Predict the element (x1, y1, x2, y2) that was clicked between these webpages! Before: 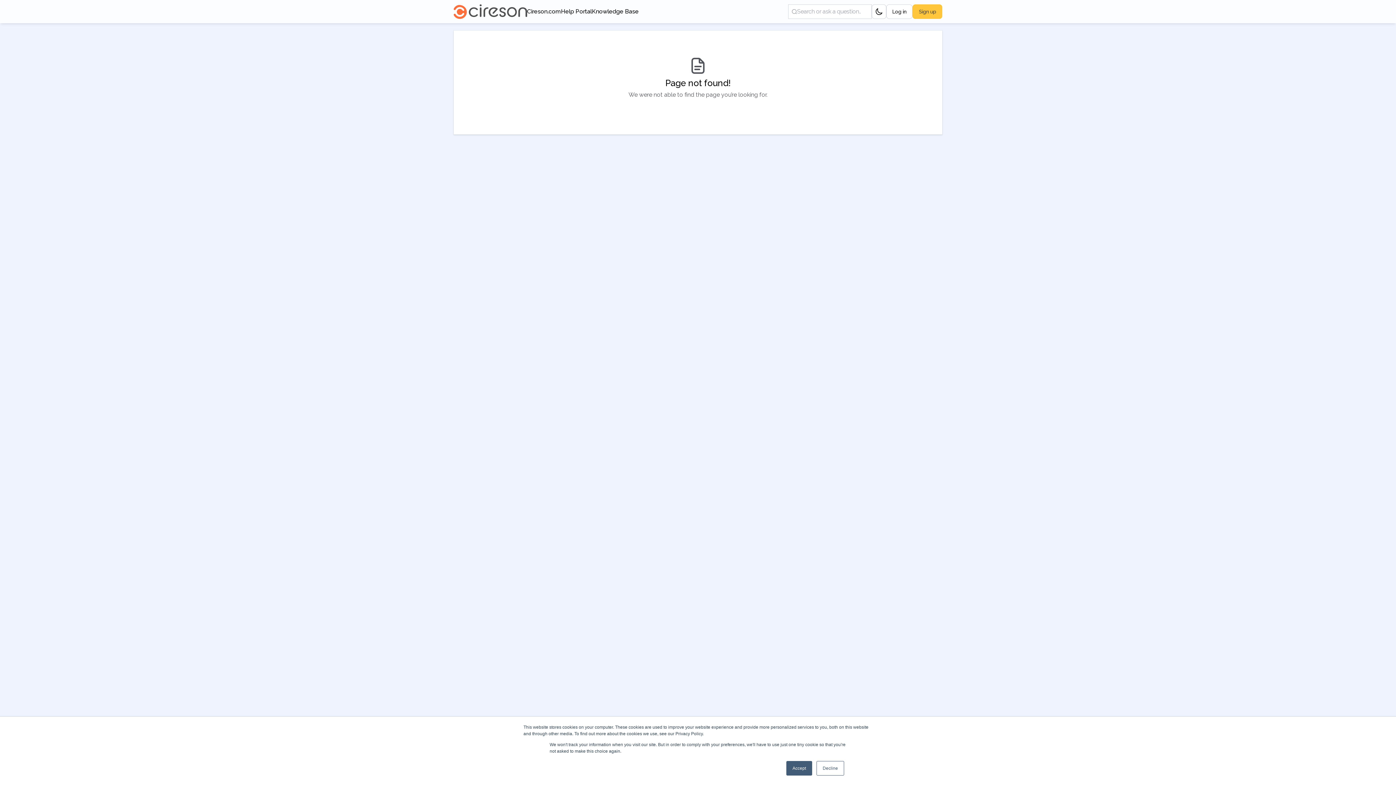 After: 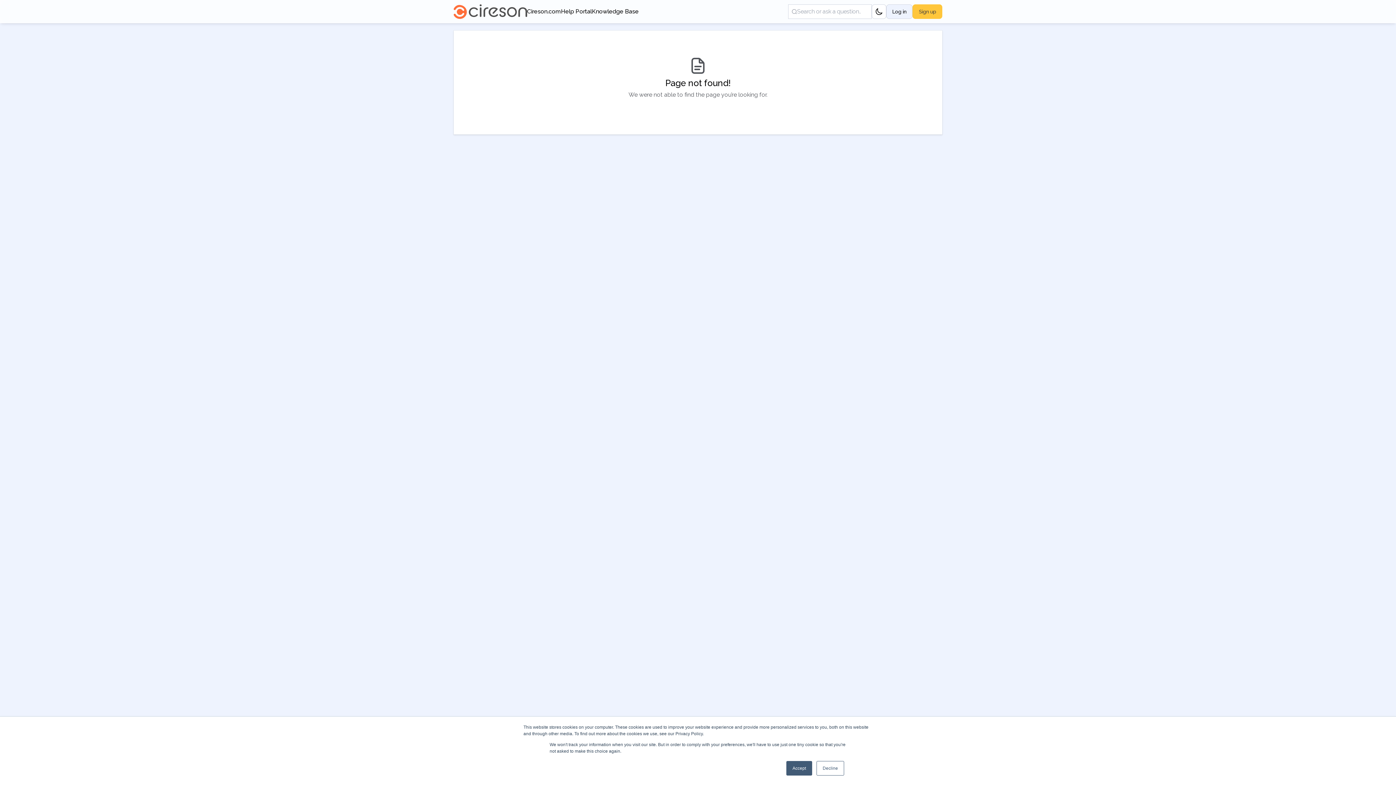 Action: bbox: (886, 4, 912, 18) label: Log in